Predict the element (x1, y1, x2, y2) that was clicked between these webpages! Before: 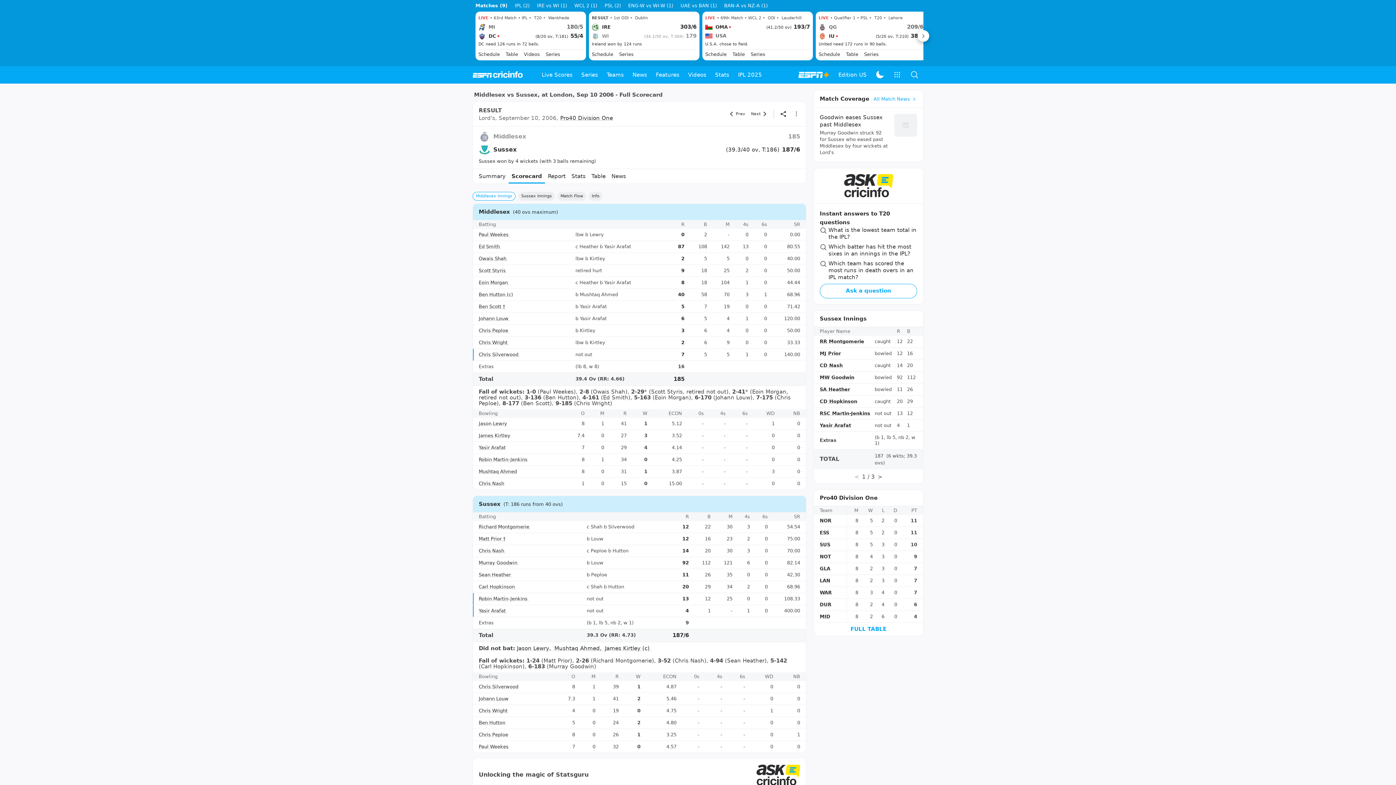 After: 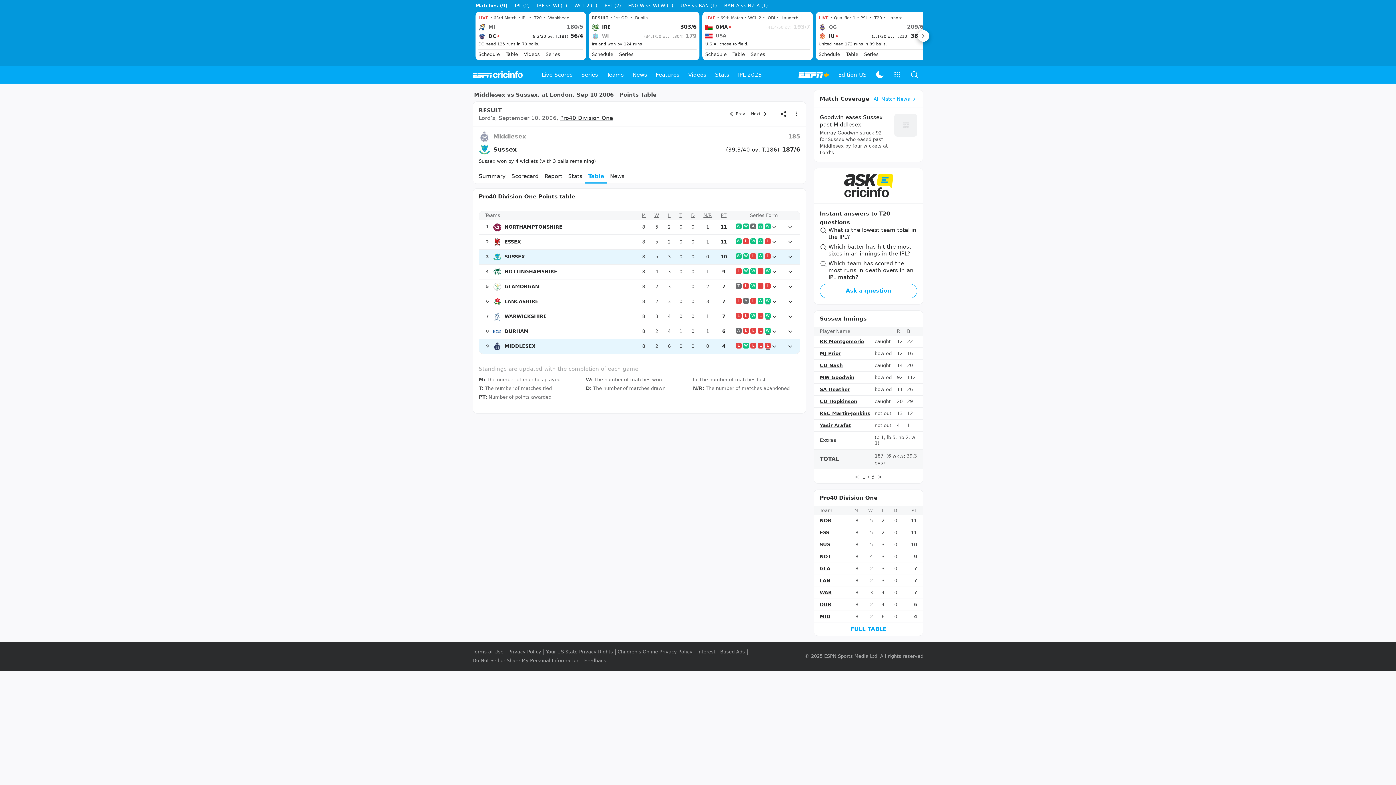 Action: label: Table bbox: (588, 201, 608, 216)